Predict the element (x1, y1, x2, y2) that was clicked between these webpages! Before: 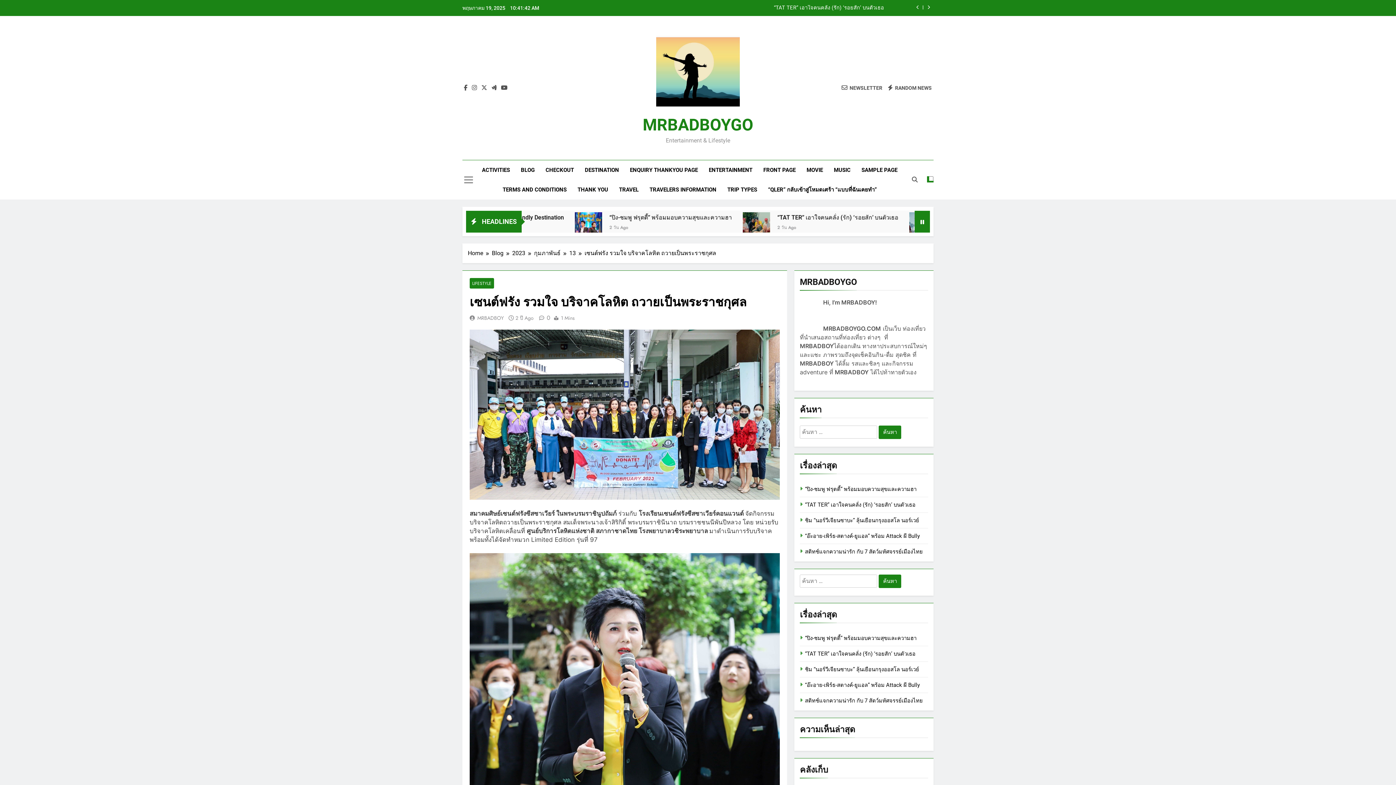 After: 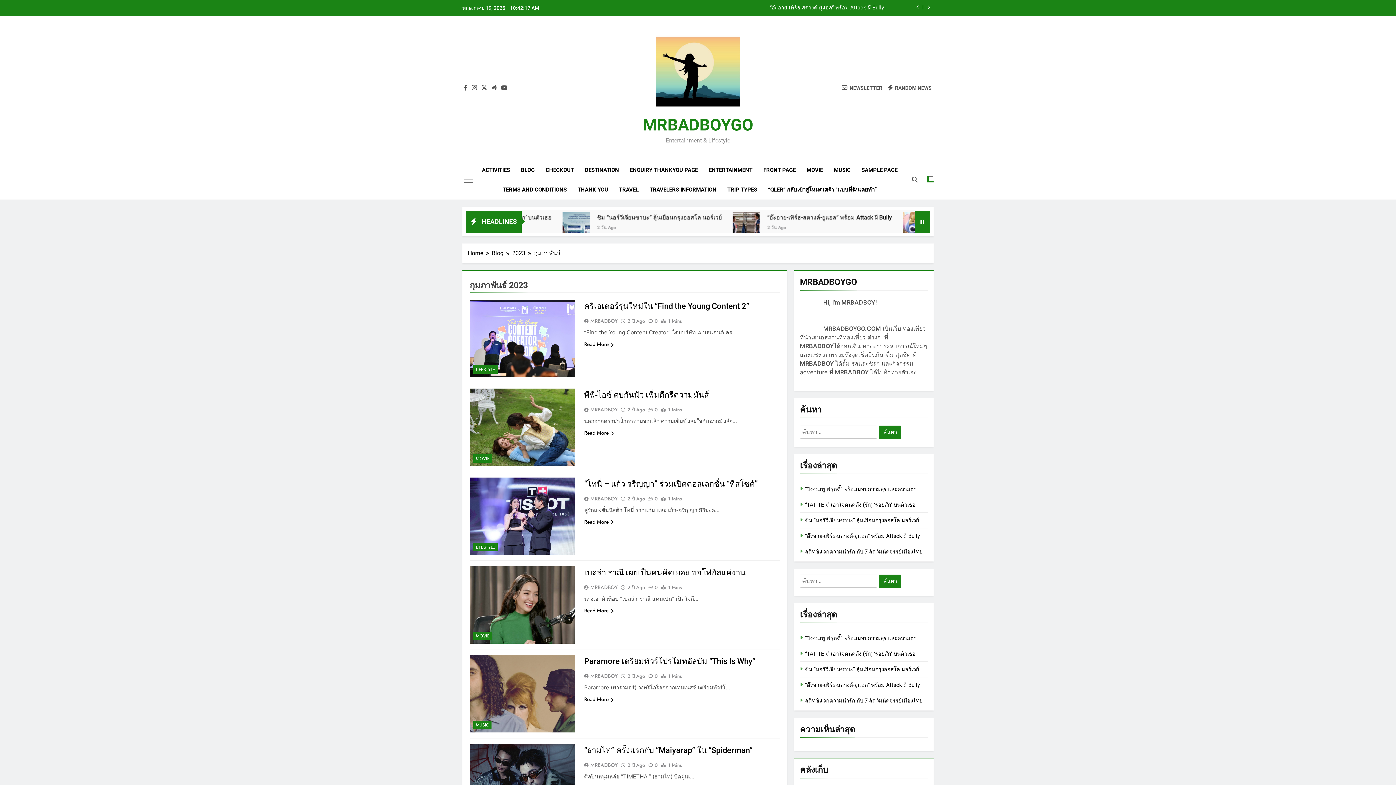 Action: label: กุมภาพันธ์ bbox: (534, 249, 569, 257)